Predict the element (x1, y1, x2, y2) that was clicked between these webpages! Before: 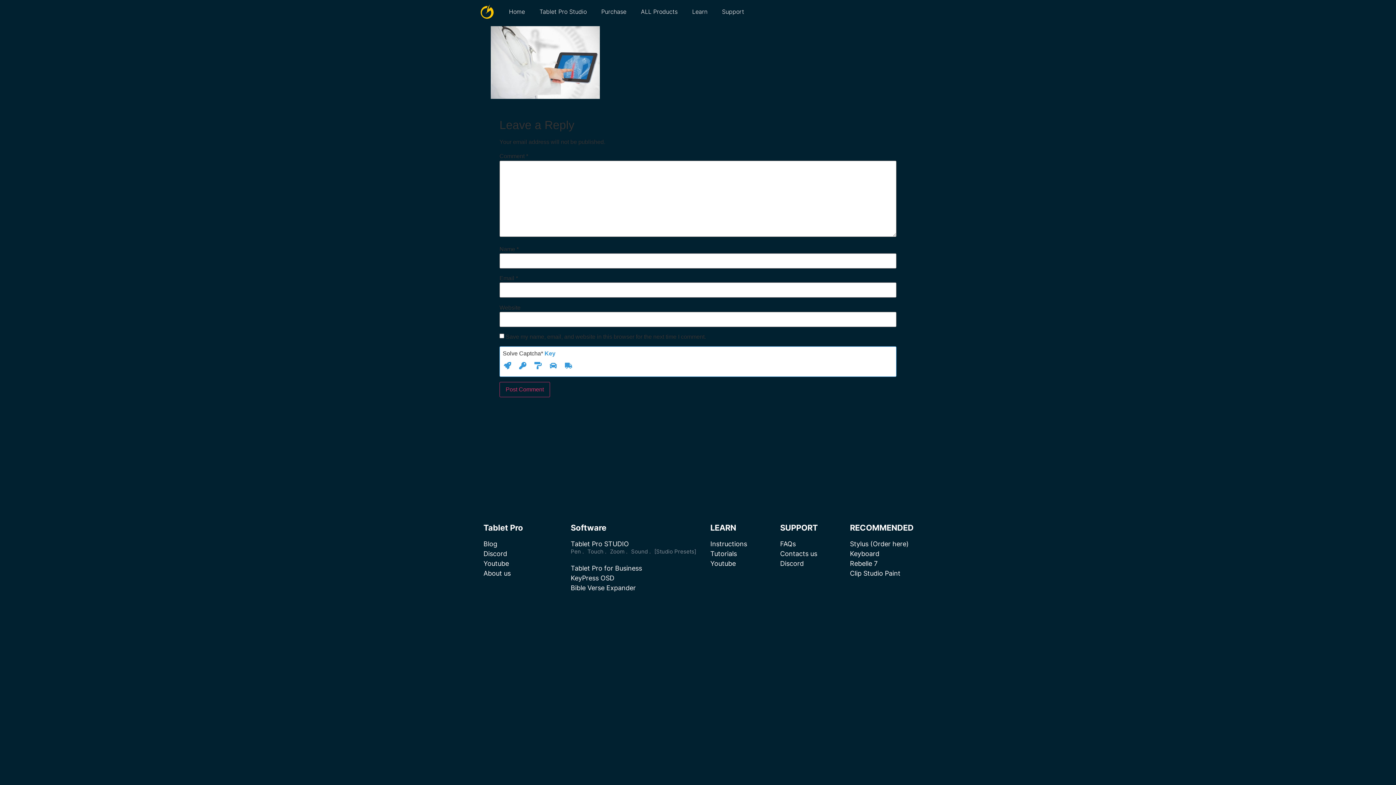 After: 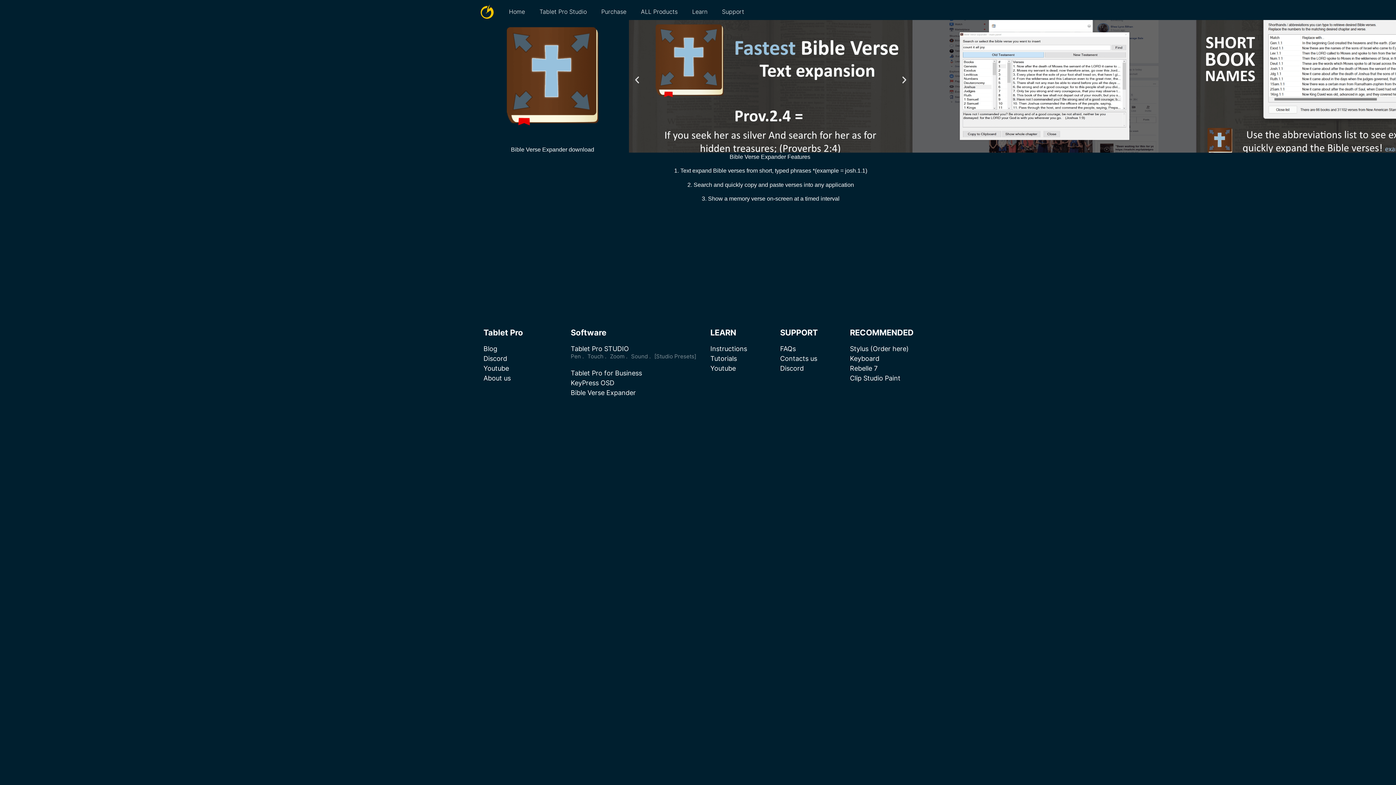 Action: bbox: (570, 583, 703, 593) label: Bible Verse Expander